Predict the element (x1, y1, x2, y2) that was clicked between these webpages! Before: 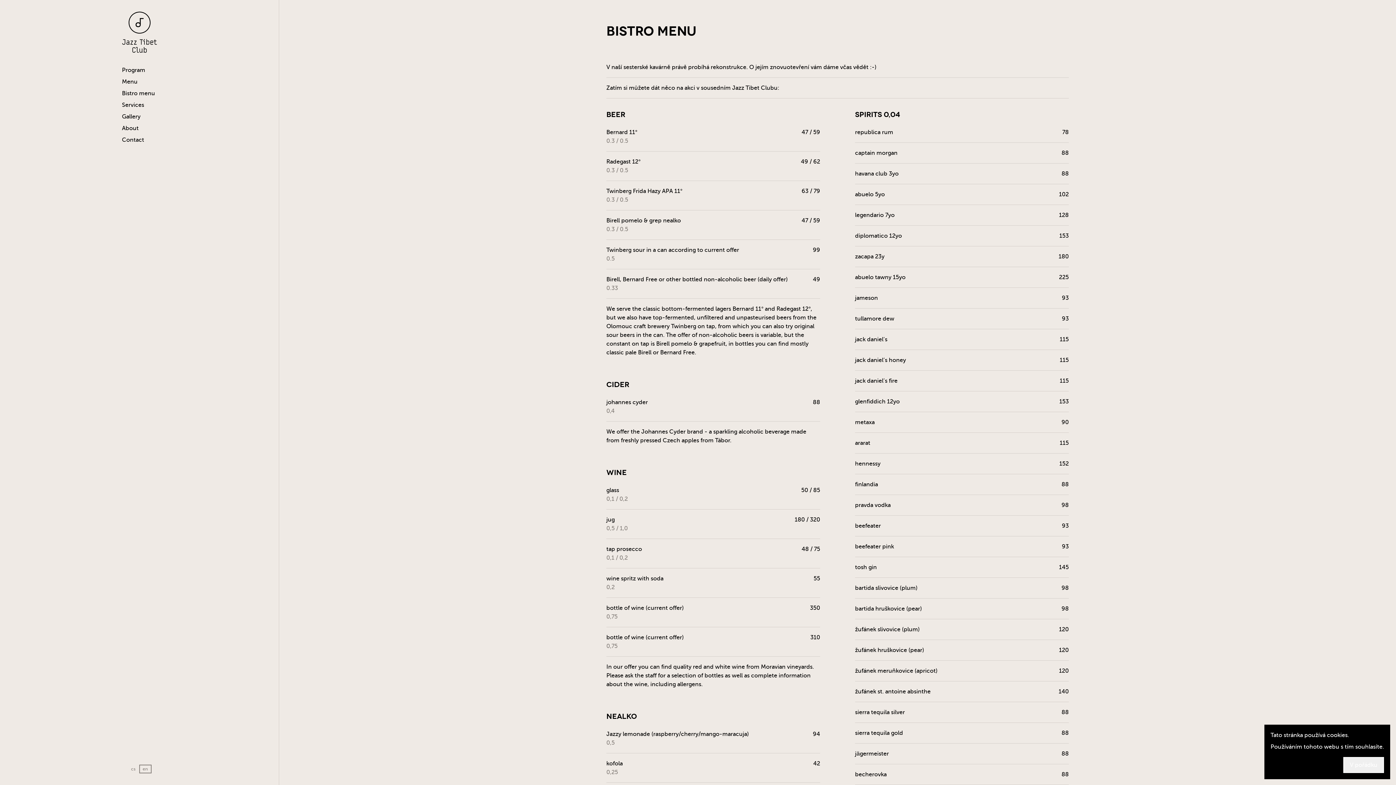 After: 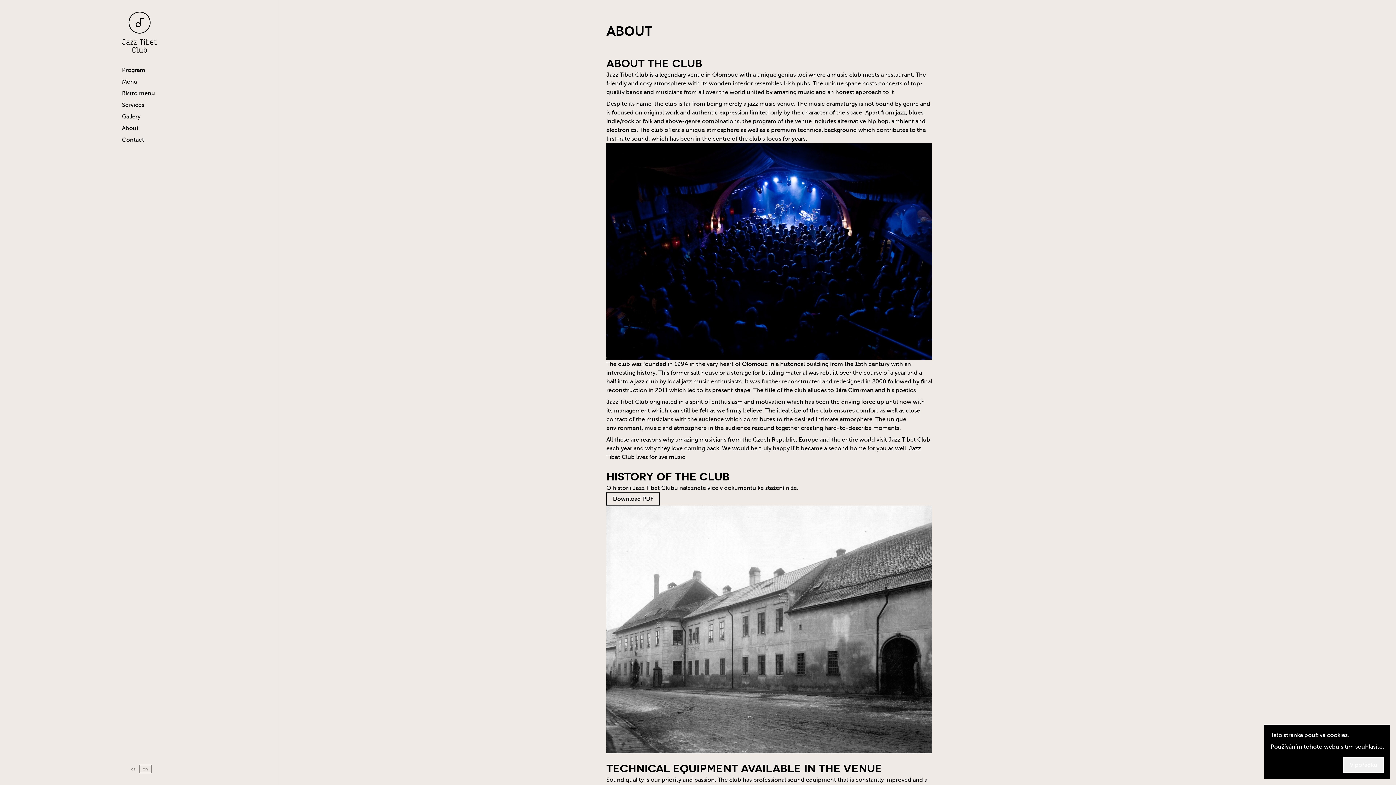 Action: label: About bbox: (122, 122, 138, 134)